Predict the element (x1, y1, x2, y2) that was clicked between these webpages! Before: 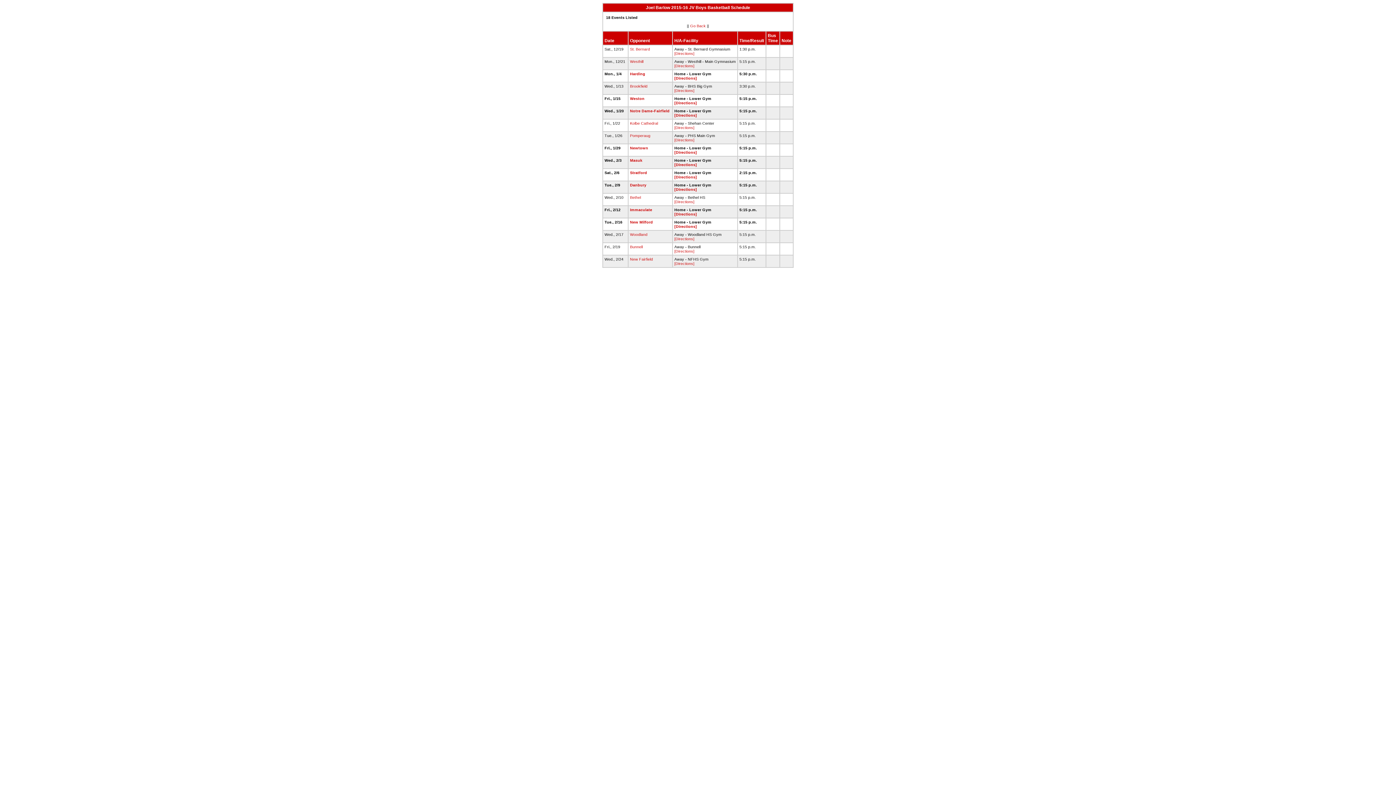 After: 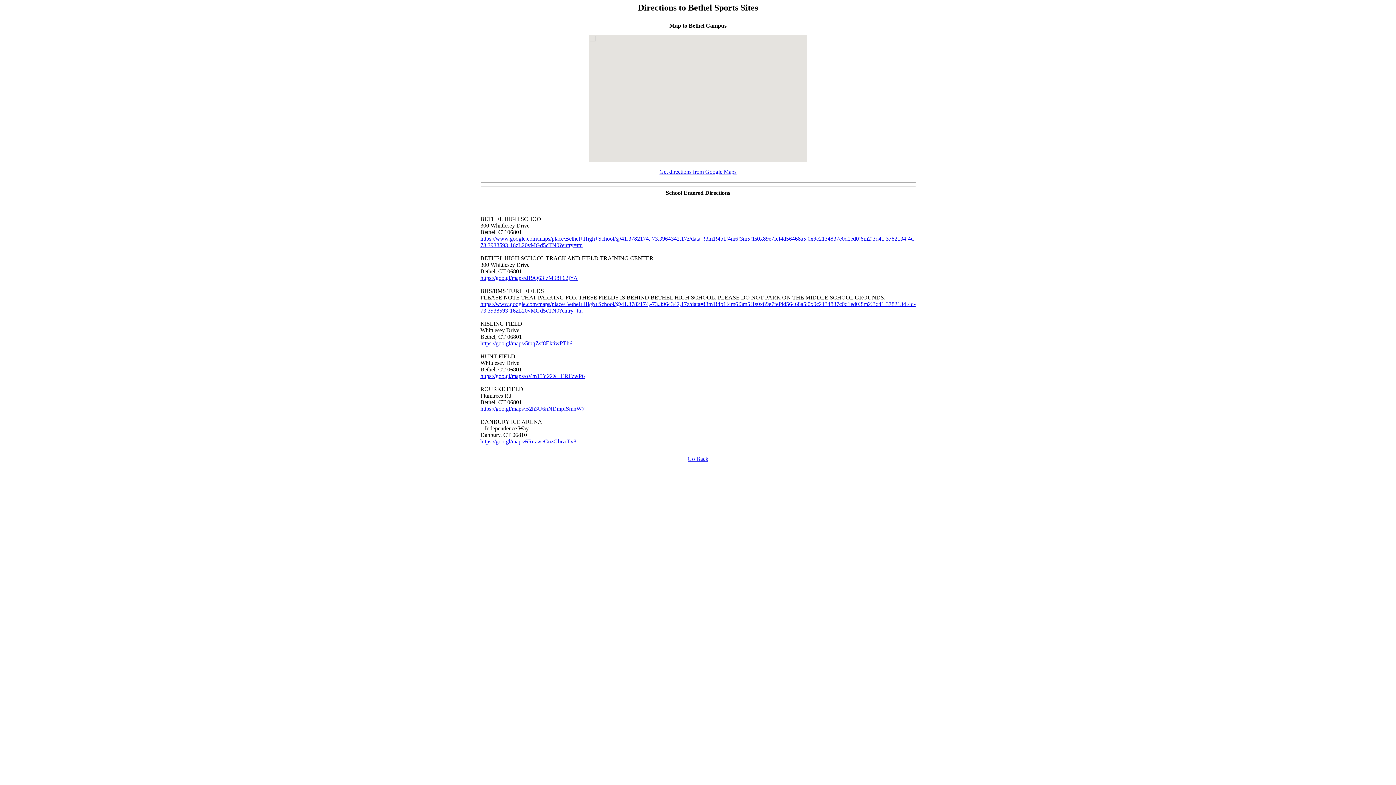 Action: bbox: (674, 199, 694, 204) label: [Directions]